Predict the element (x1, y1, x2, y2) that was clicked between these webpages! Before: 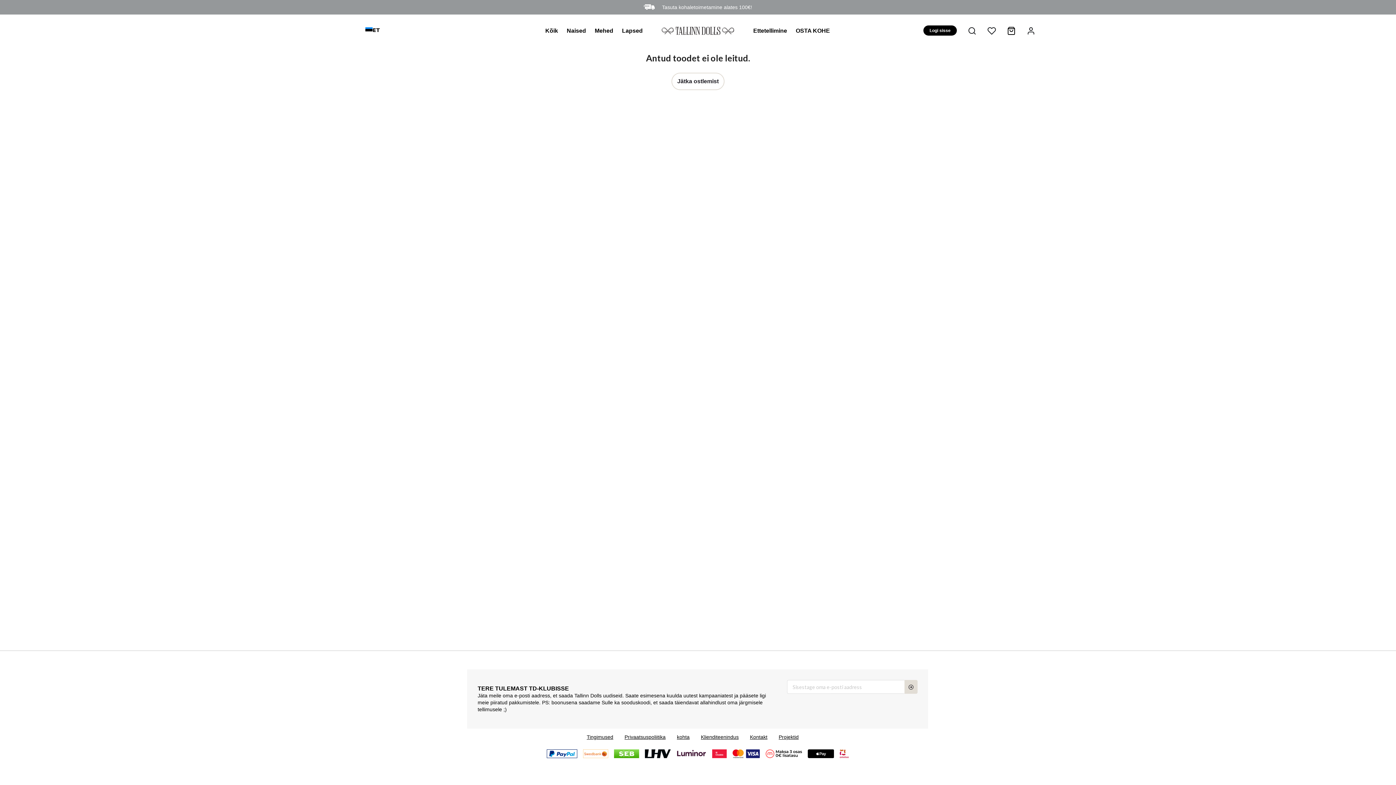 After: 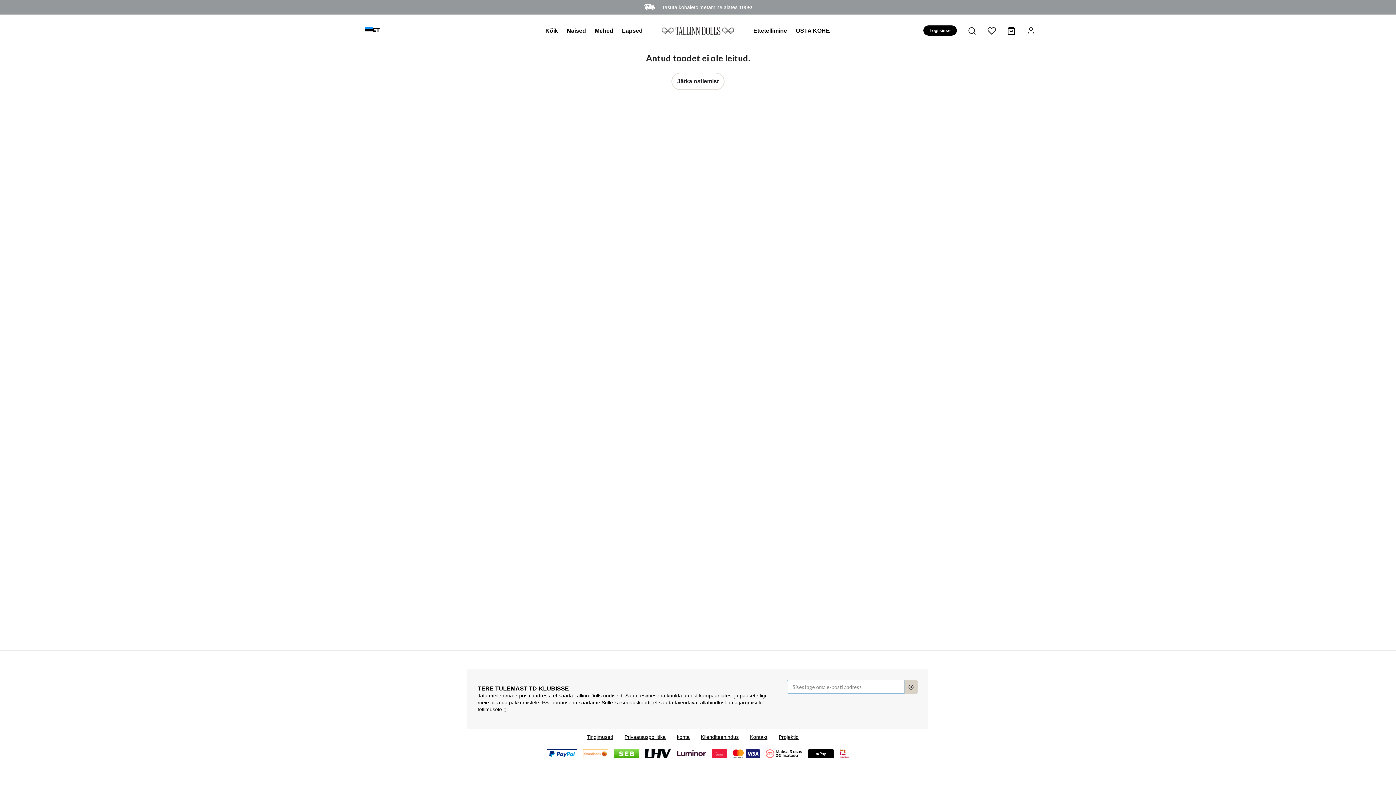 Action: bbox: (904, 680, 917, 694)